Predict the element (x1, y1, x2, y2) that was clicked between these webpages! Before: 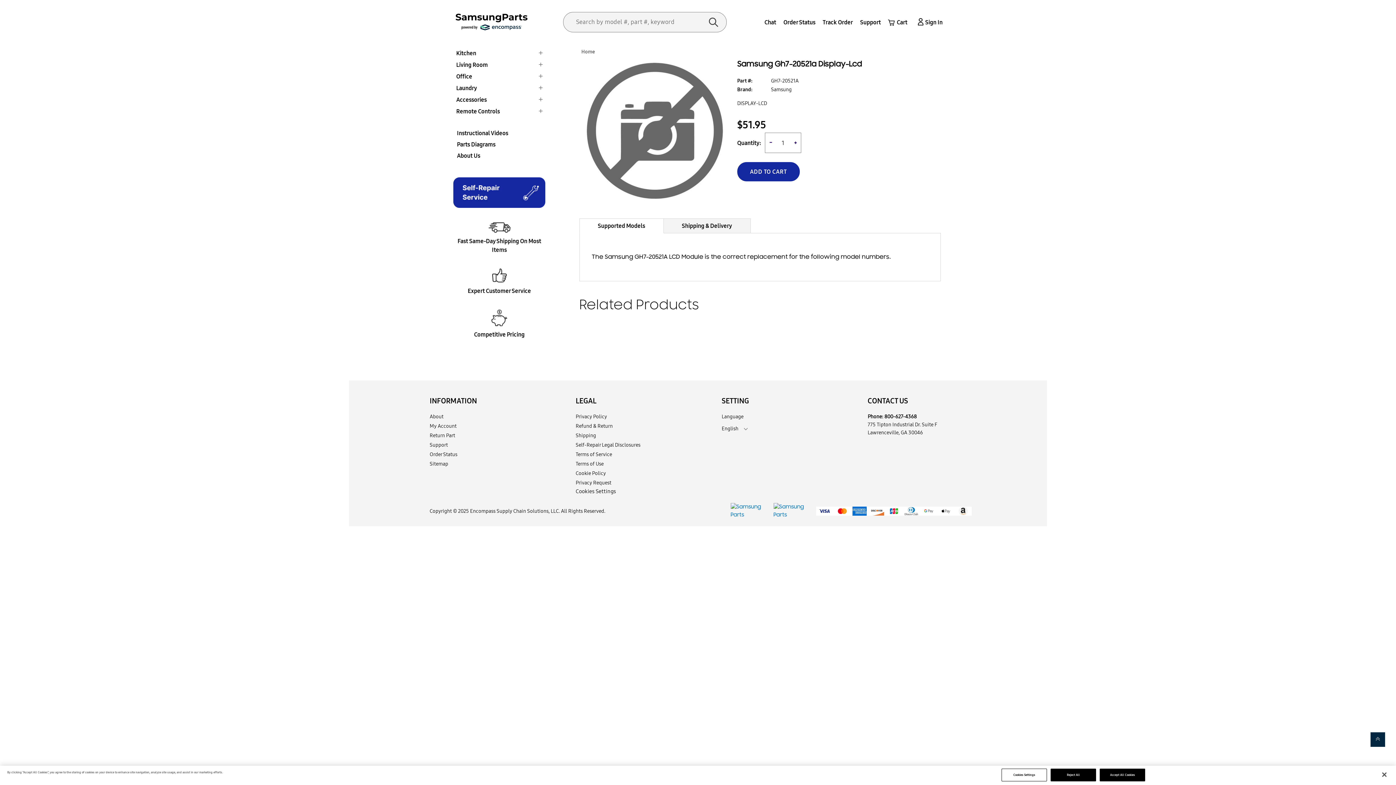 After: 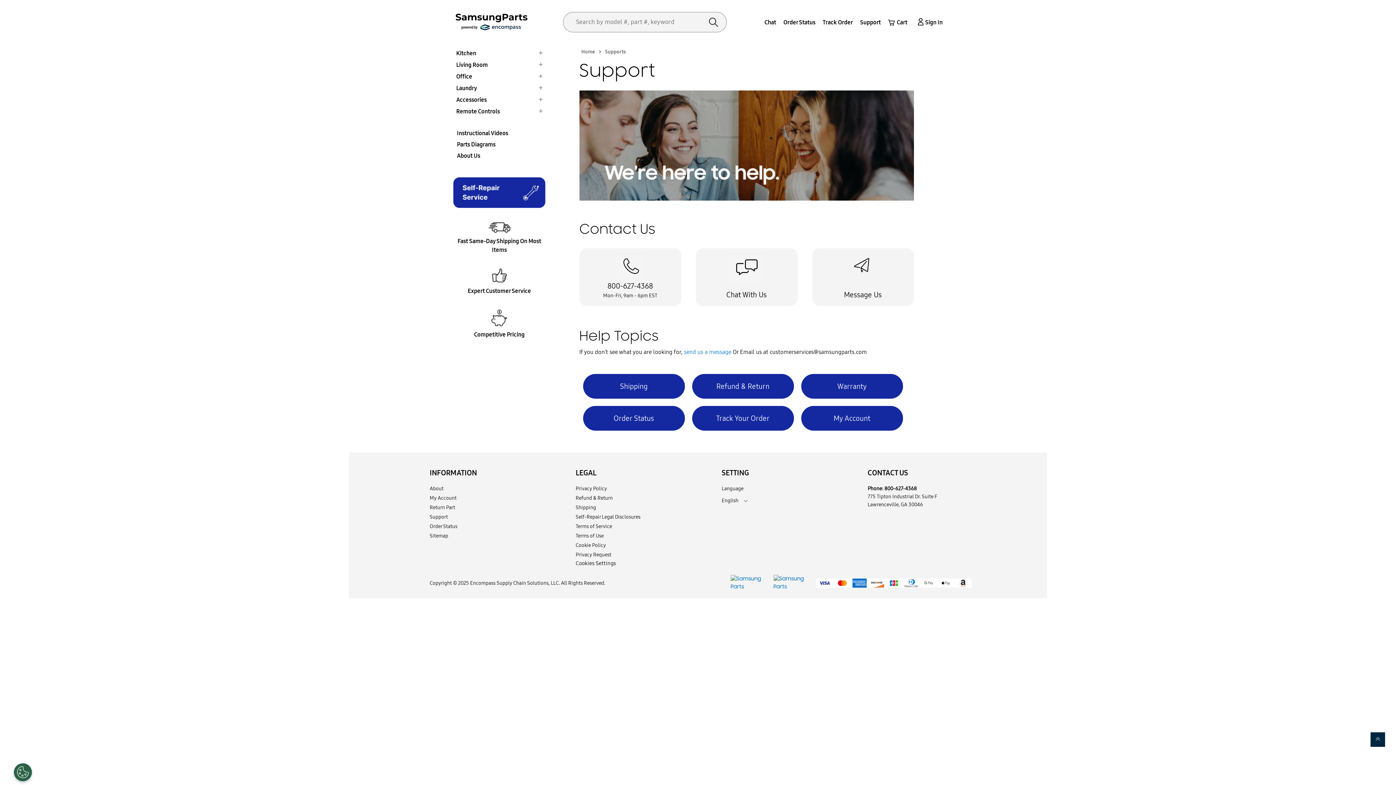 Action: bbox: (860, 7, 881, 36) label: Support